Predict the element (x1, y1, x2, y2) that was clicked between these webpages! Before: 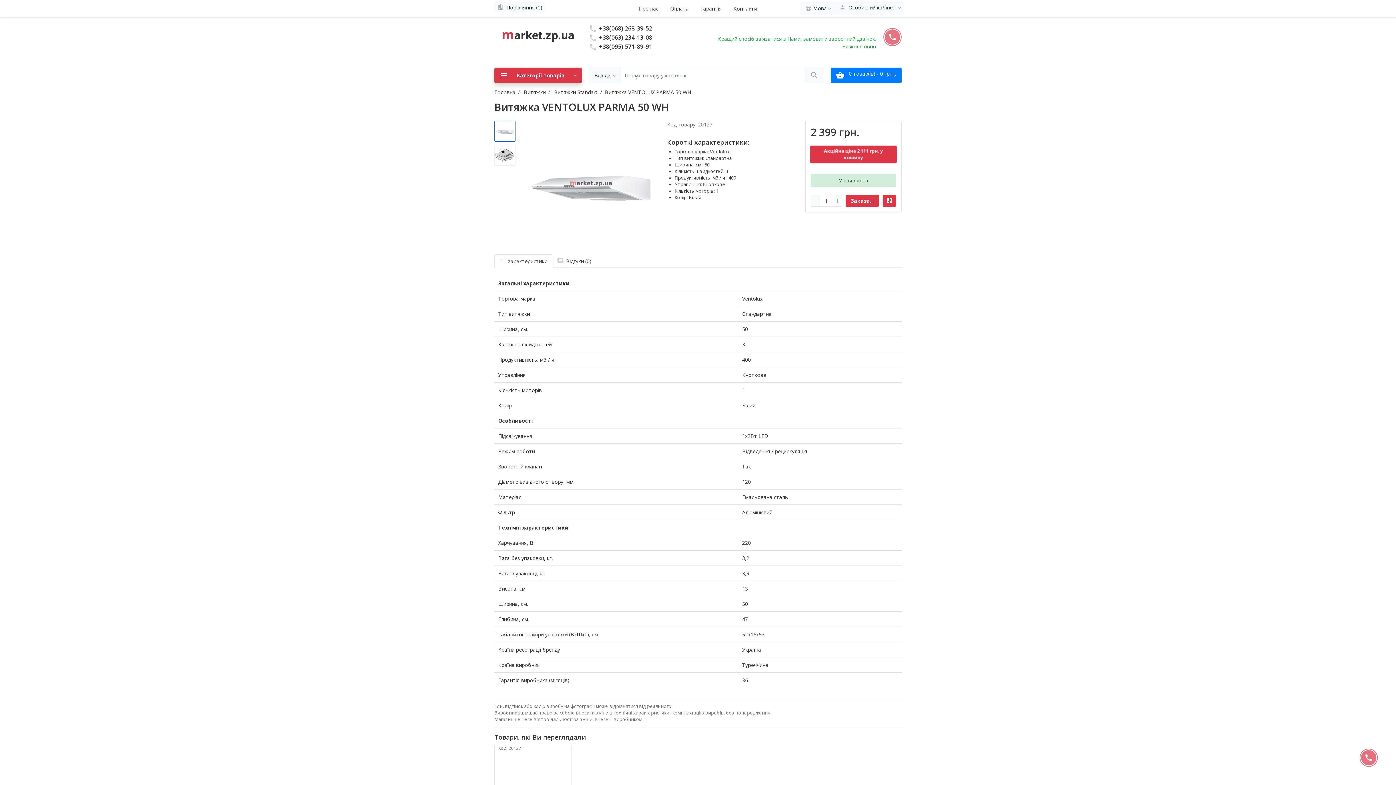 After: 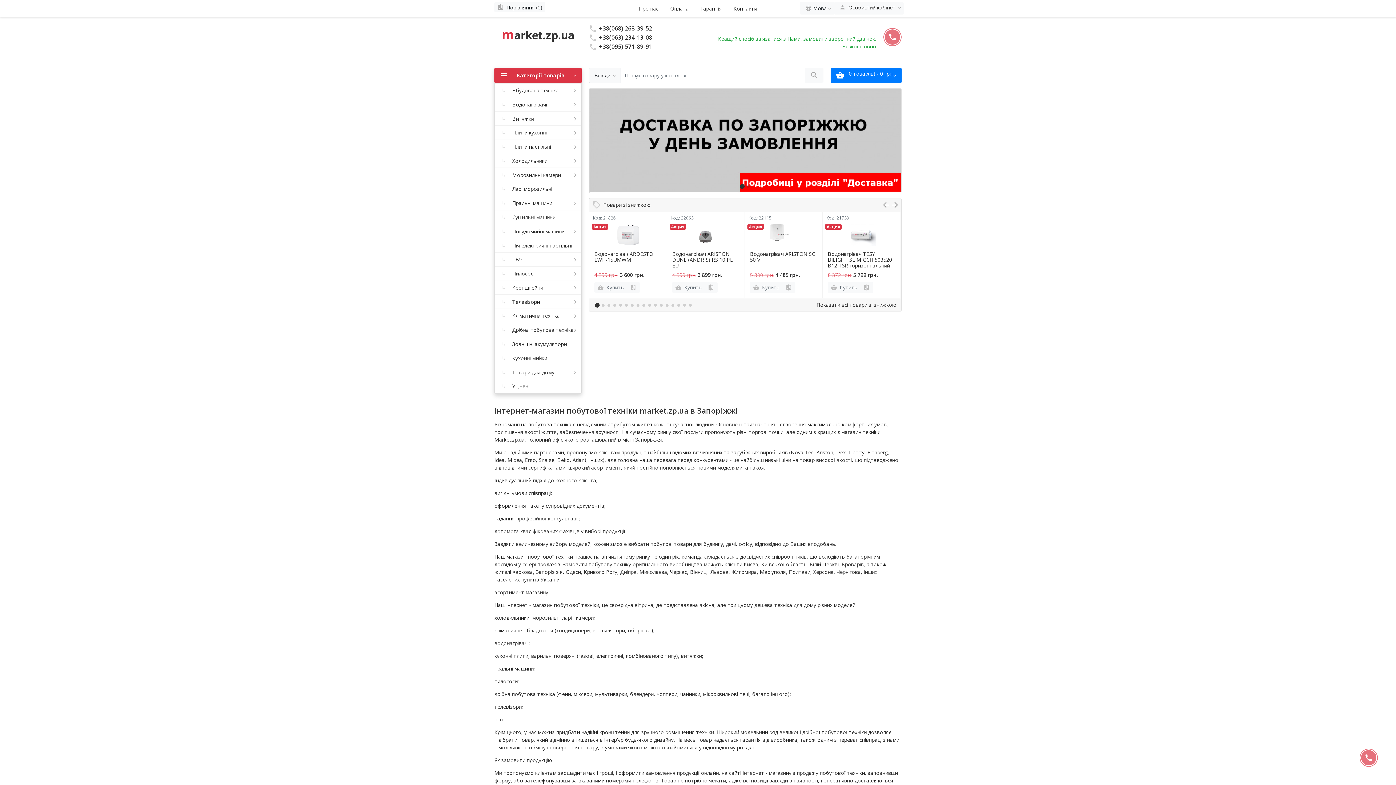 Action: label: Головна bbox: (494, 88, 515, 95)